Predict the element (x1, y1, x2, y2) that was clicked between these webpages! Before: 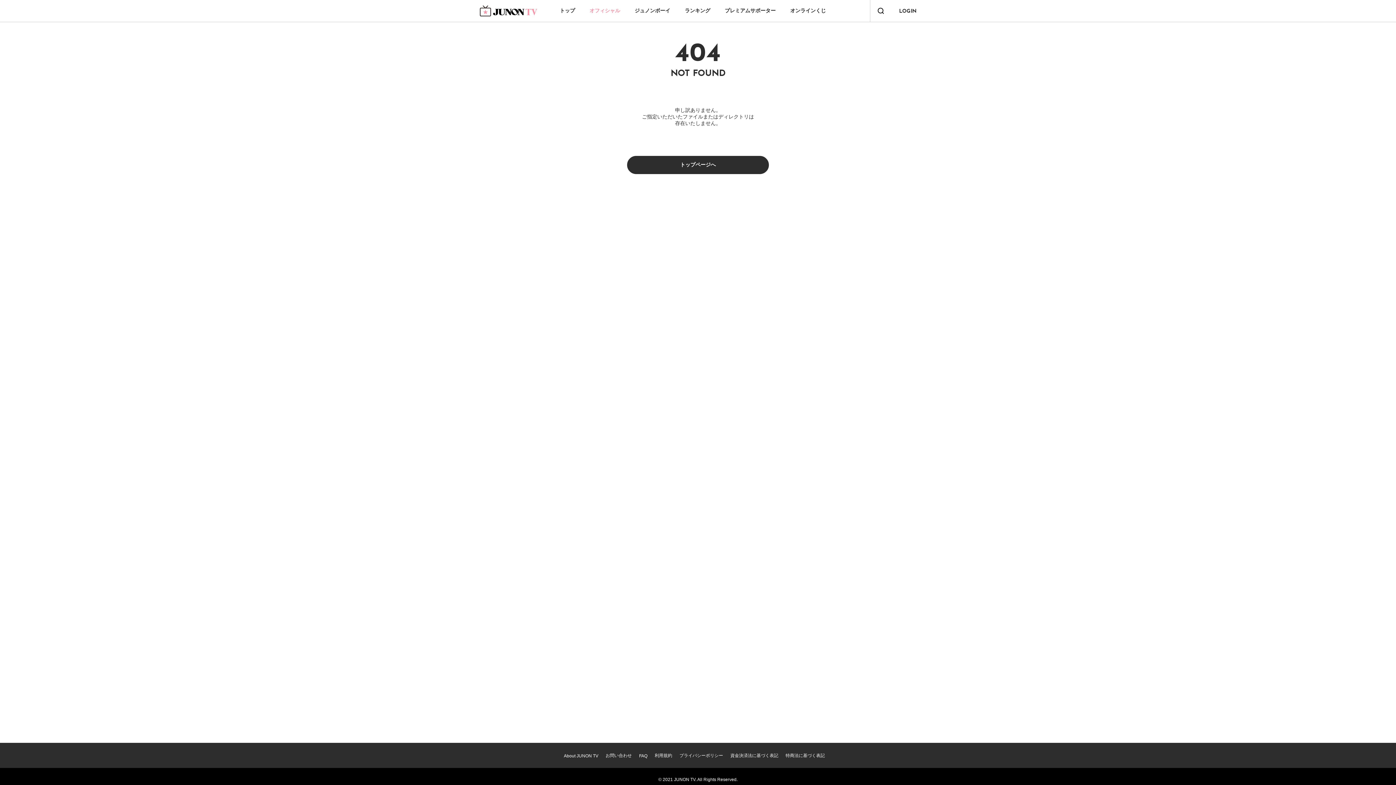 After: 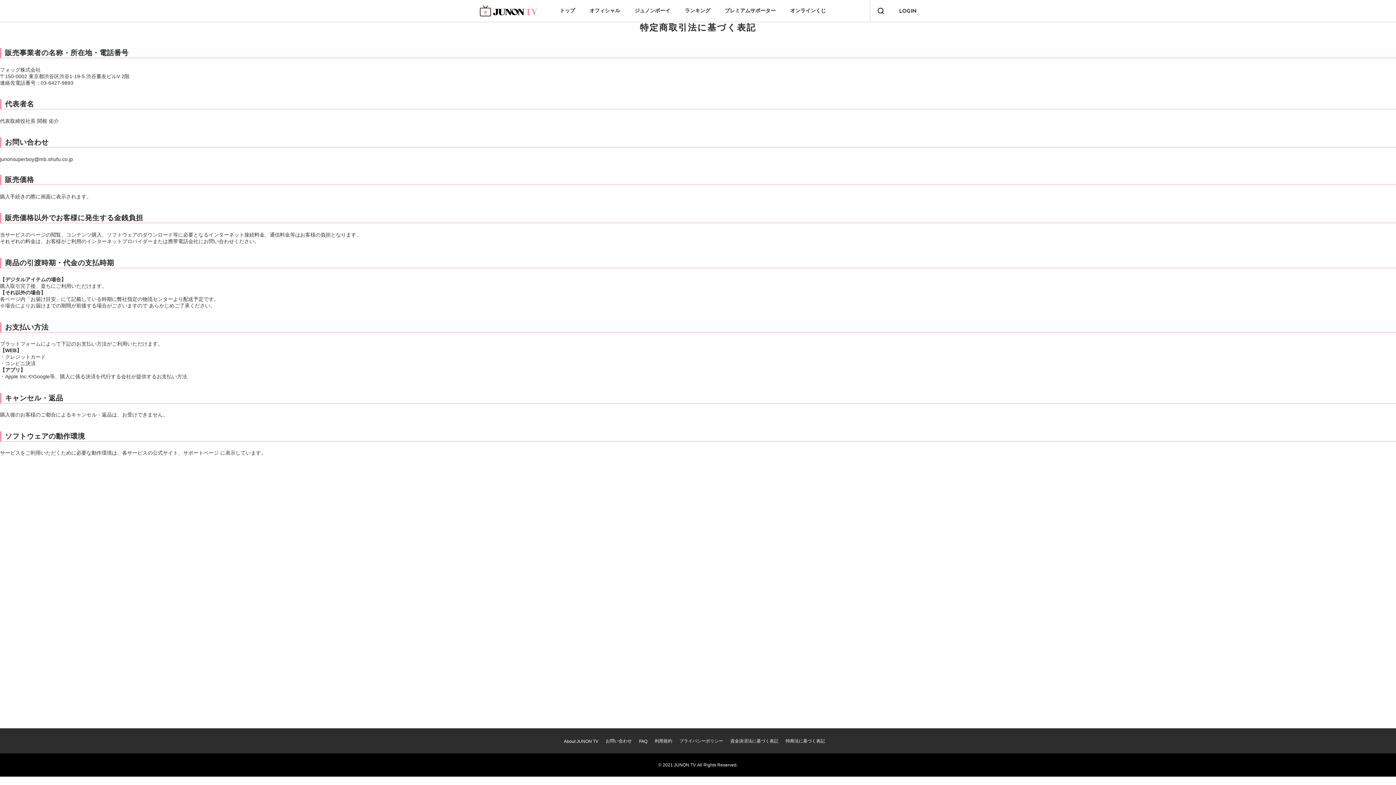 Action: label: 特商法に基づく表記 bbox: (785, 753, 825, 758)